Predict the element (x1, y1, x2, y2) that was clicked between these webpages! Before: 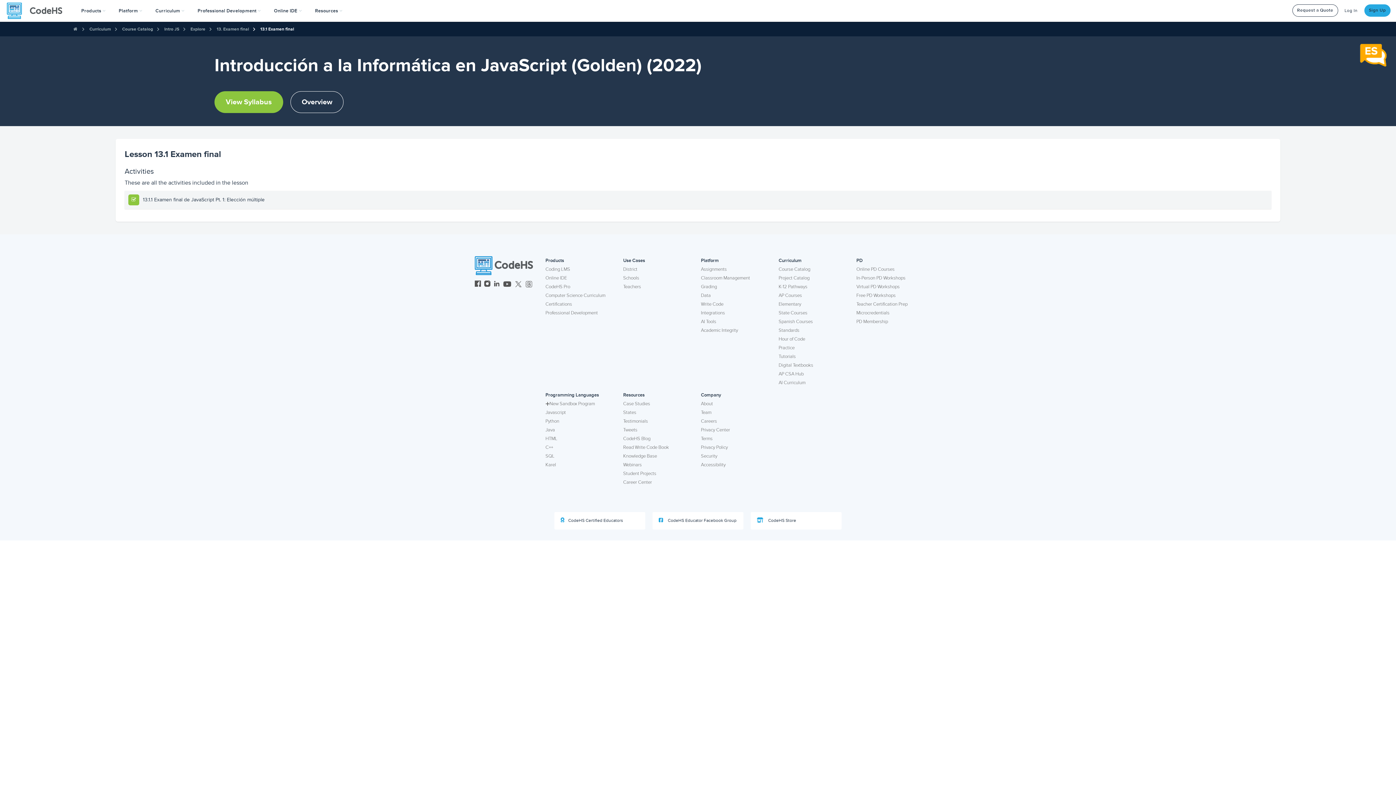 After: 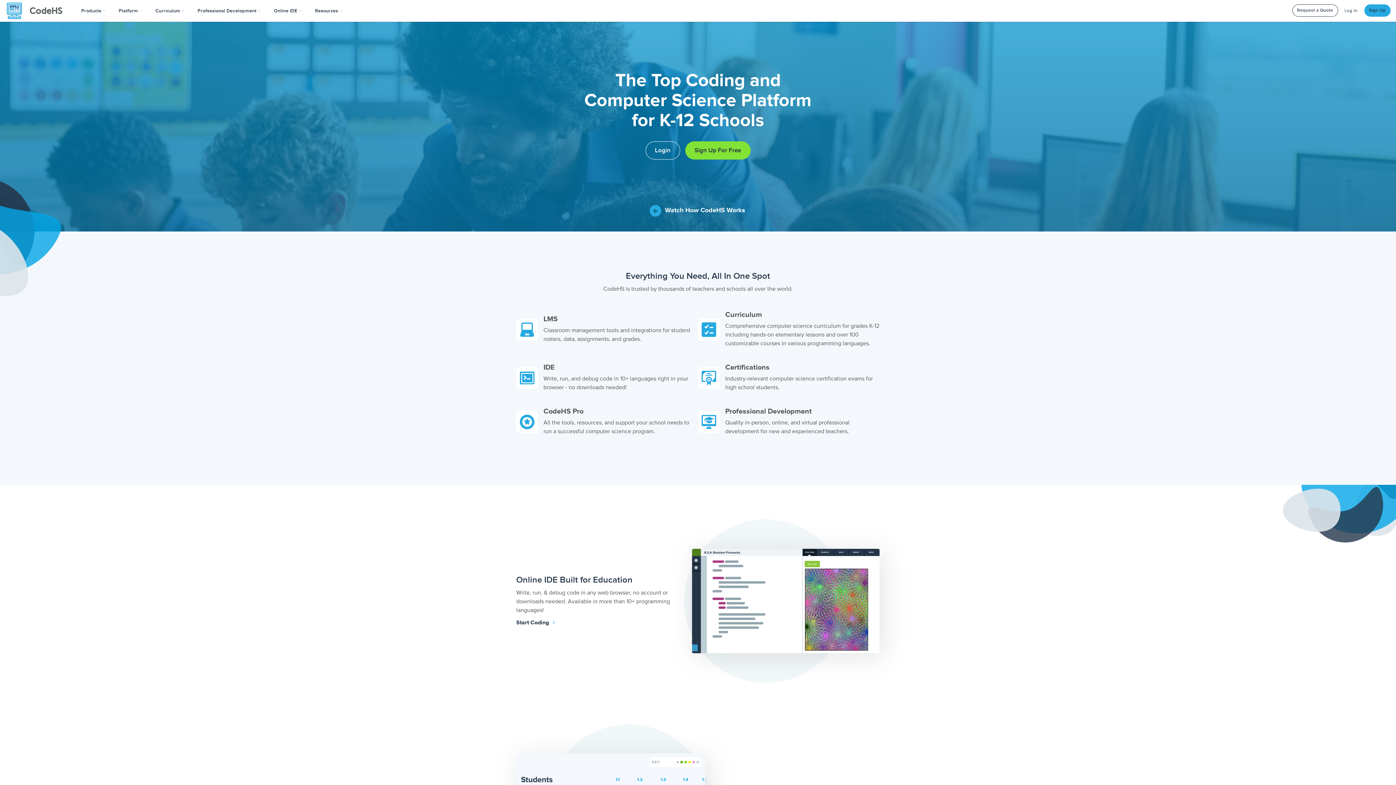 Action: label: CodeHS Homepage bbox: (0, 0, 74, 21)